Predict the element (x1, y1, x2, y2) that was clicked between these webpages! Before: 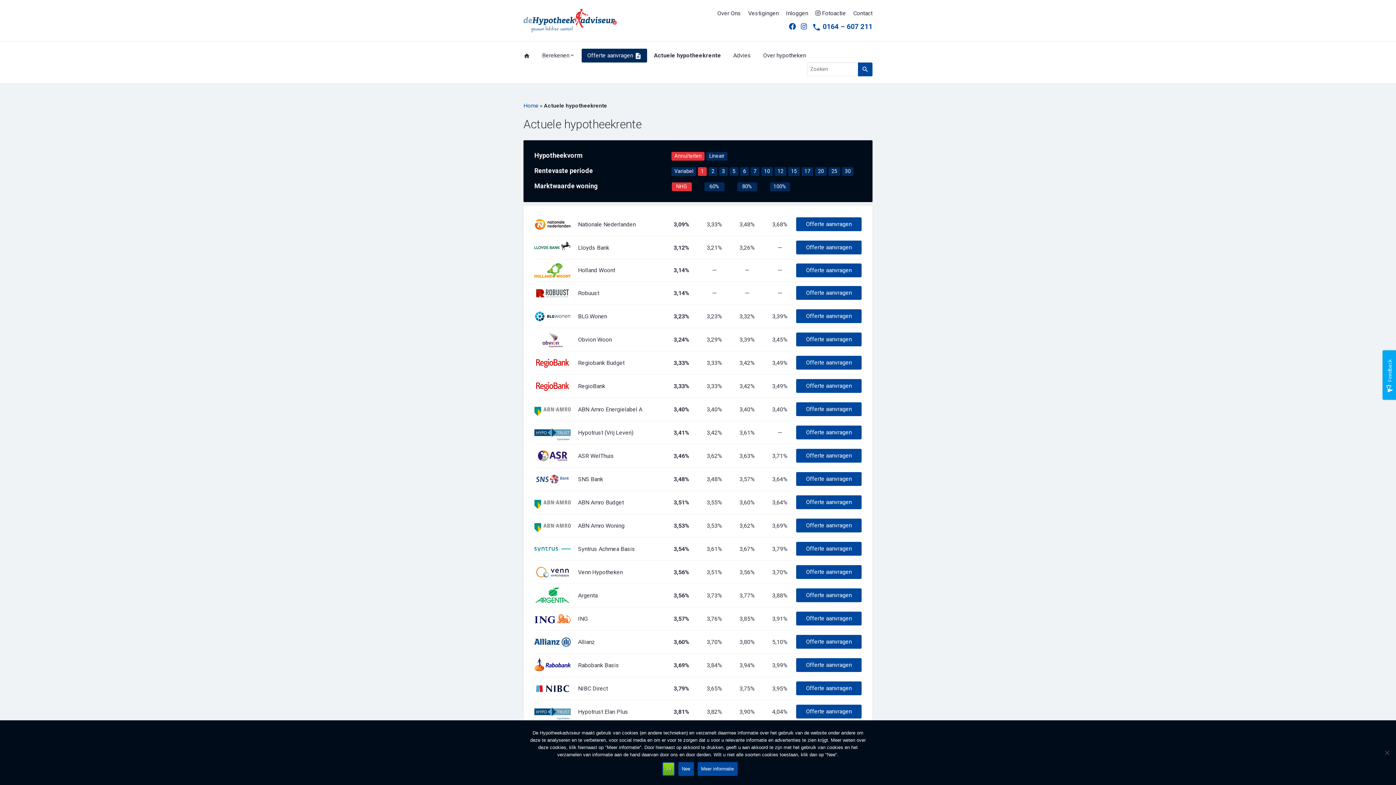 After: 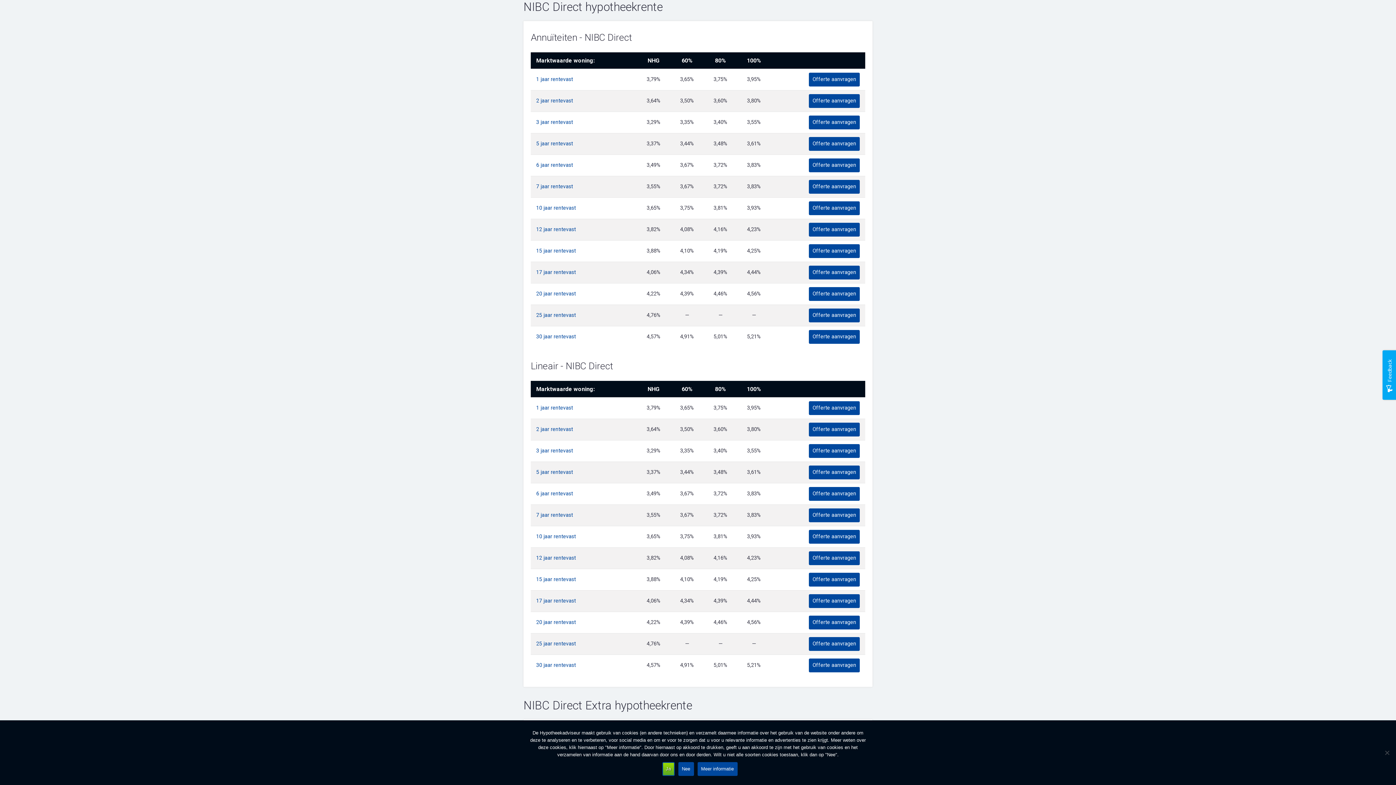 Action: bbox: (534, 681, 578, 696)